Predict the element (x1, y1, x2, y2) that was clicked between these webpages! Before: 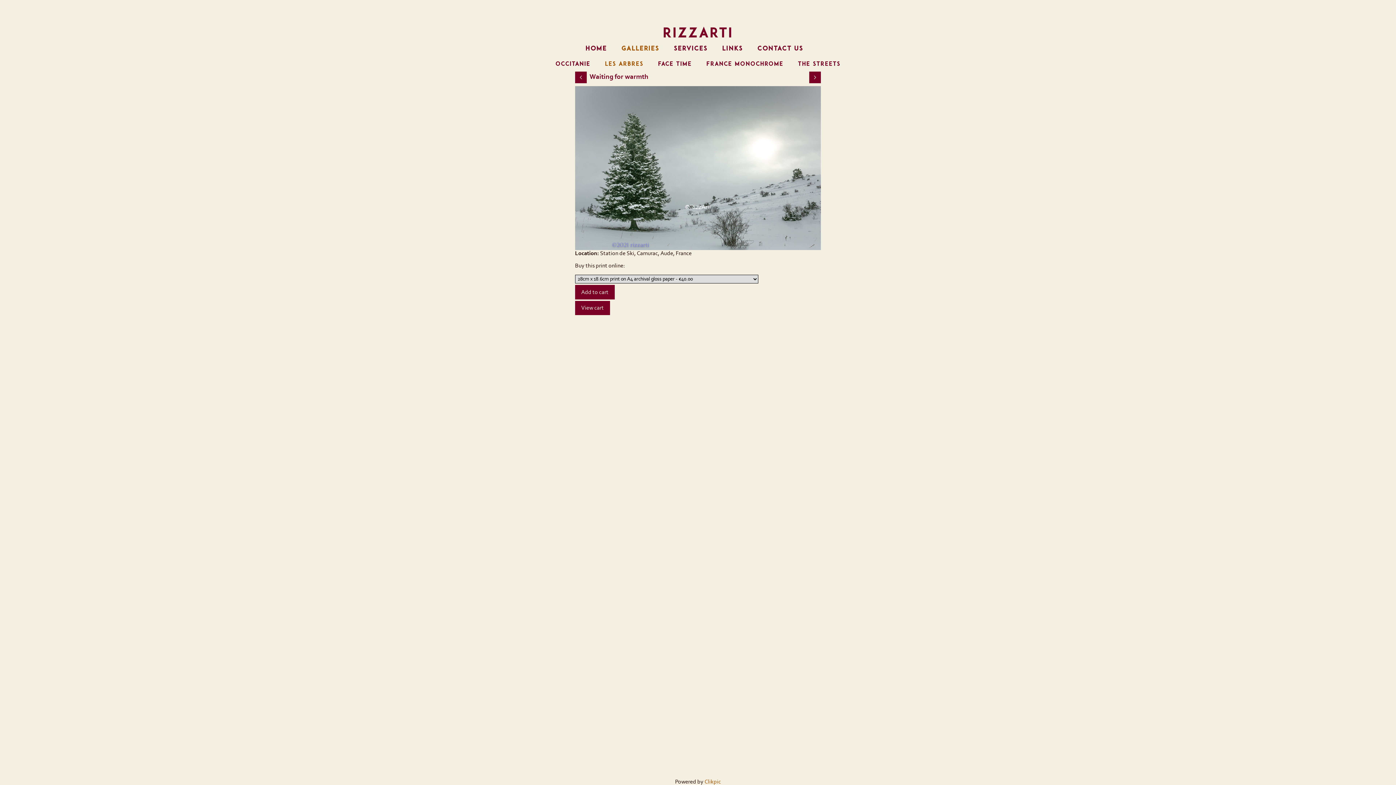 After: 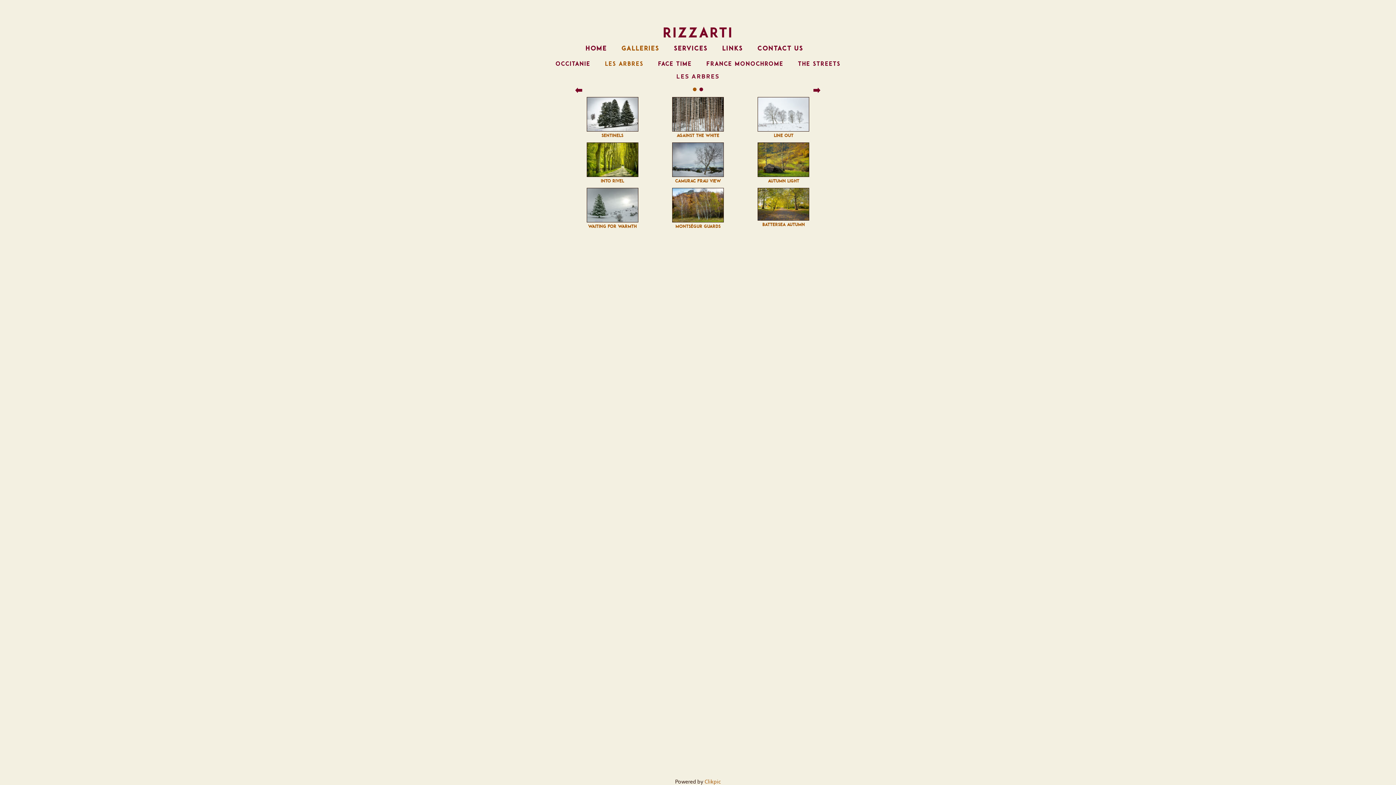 Action: label: LES ARBRES bbox: (597, 60, 650, 67)